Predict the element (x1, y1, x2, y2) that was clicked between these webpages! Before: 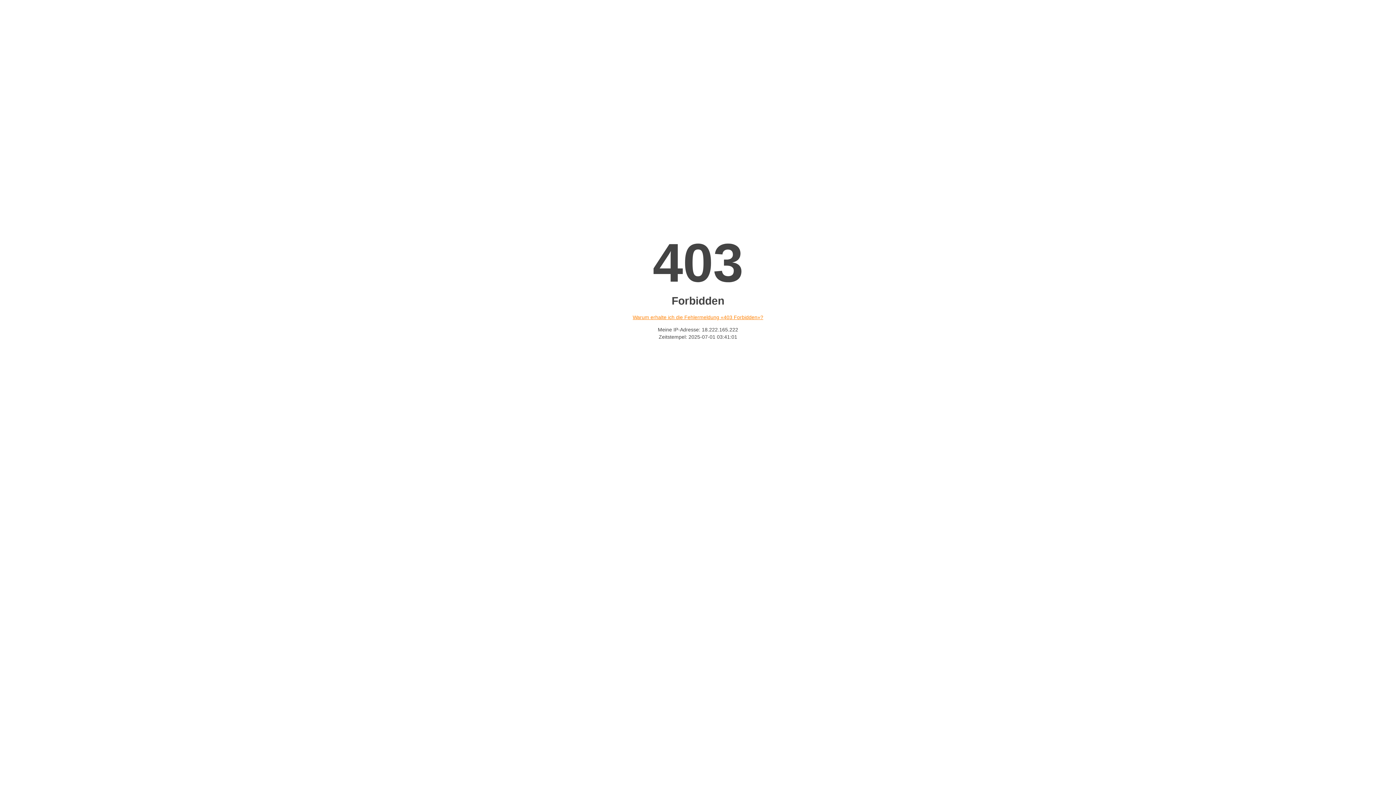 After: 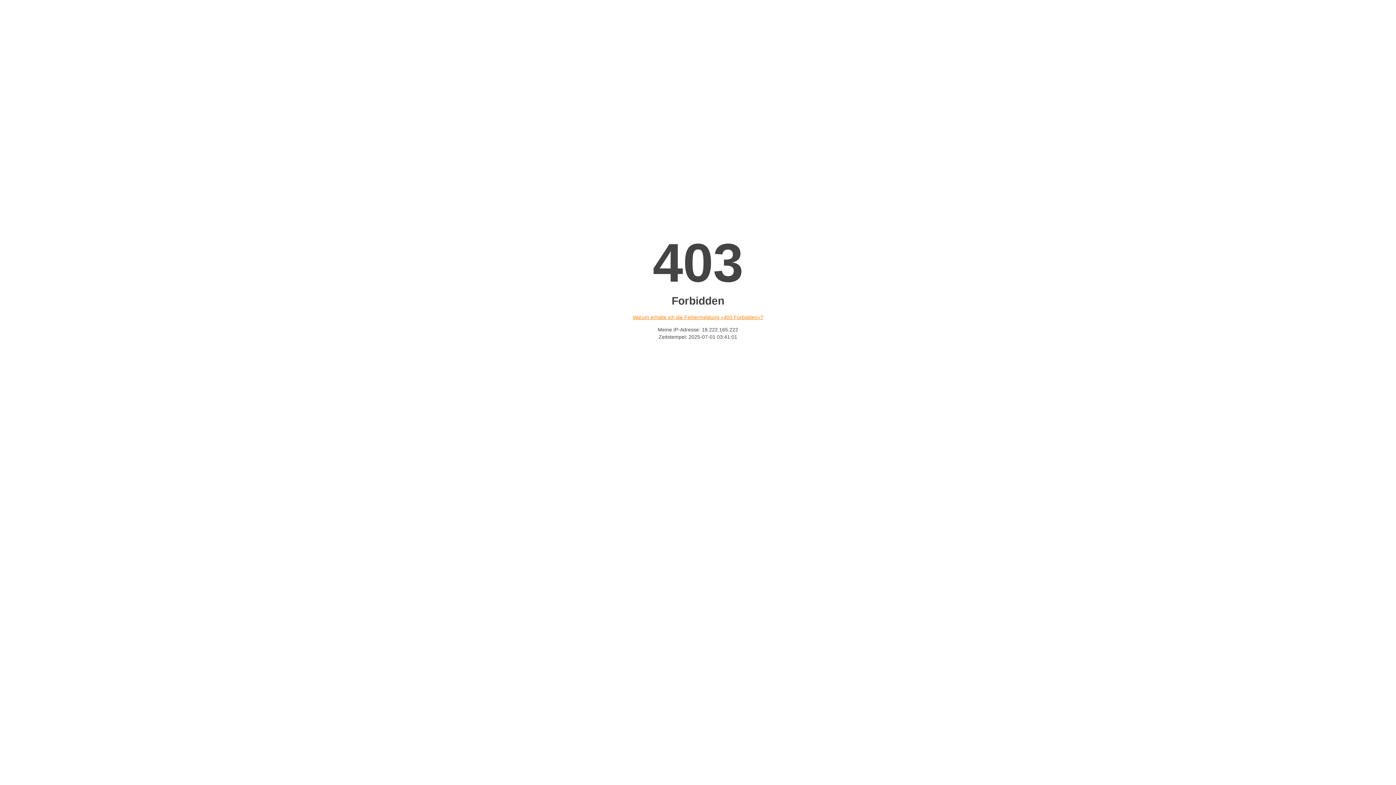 Action: bbox: (632, 314, 763, 320) label: Warum erhalte ich die Fehlermeldung «403 Forbidden»?